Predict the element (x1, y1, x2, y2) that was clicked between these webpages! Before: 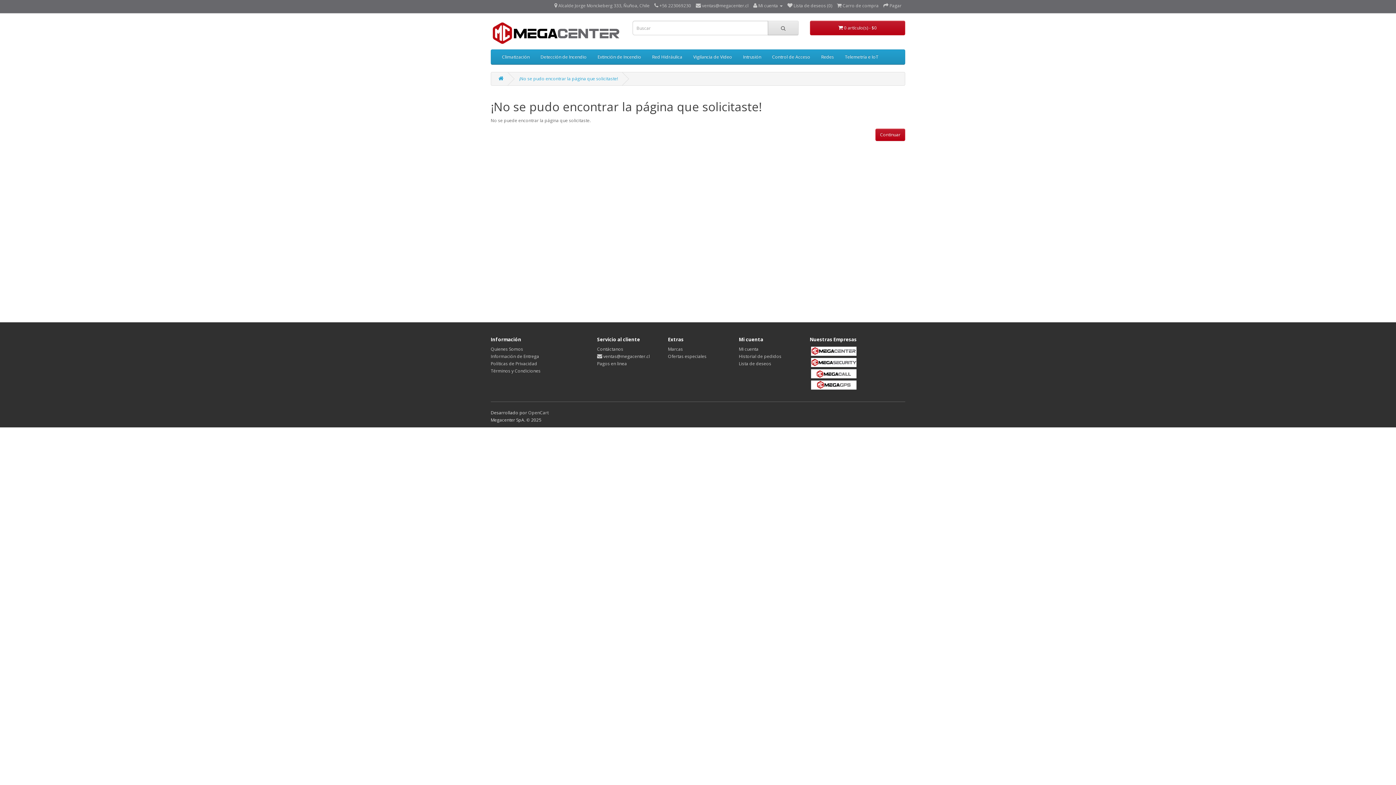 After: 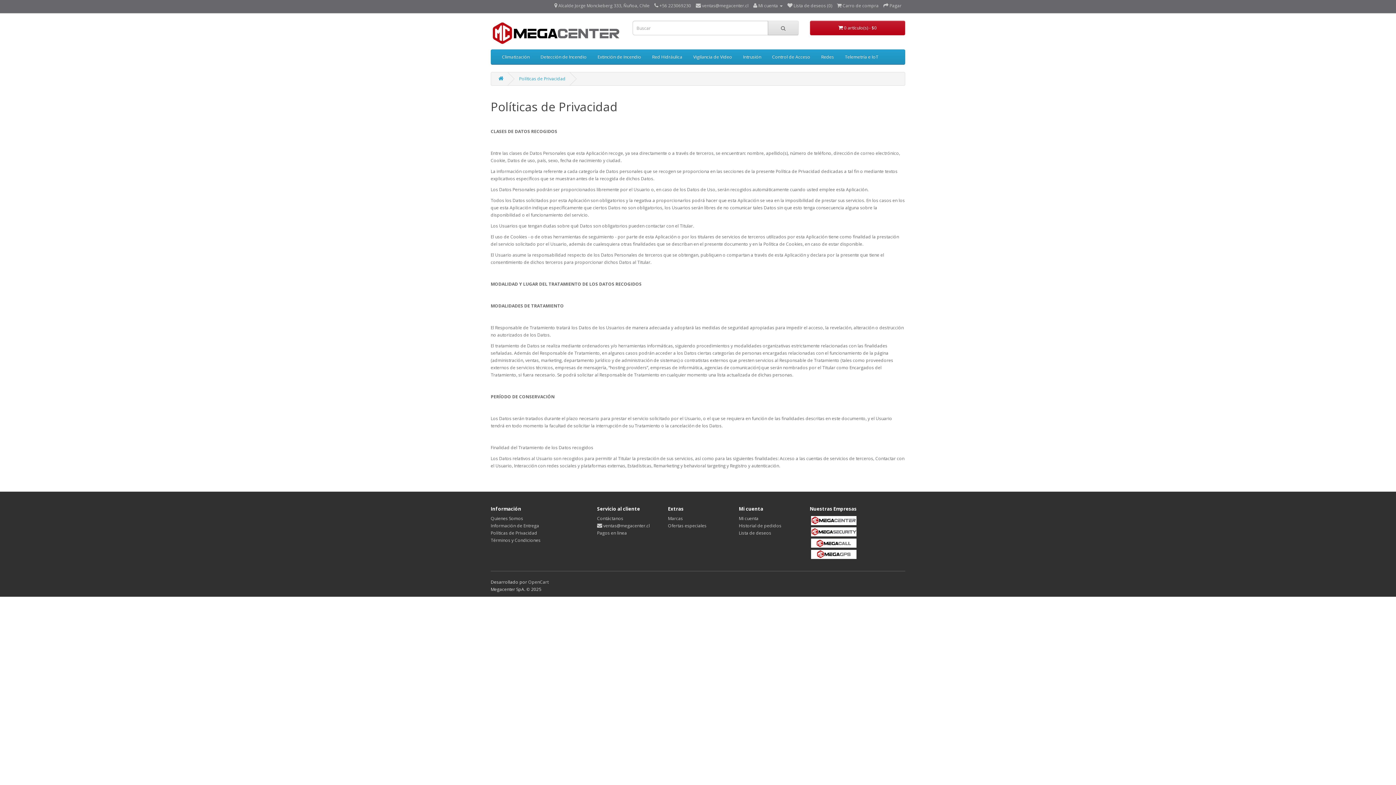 Action: label: Políticas de Privacidad bbox: (490, 360, 537, 366)